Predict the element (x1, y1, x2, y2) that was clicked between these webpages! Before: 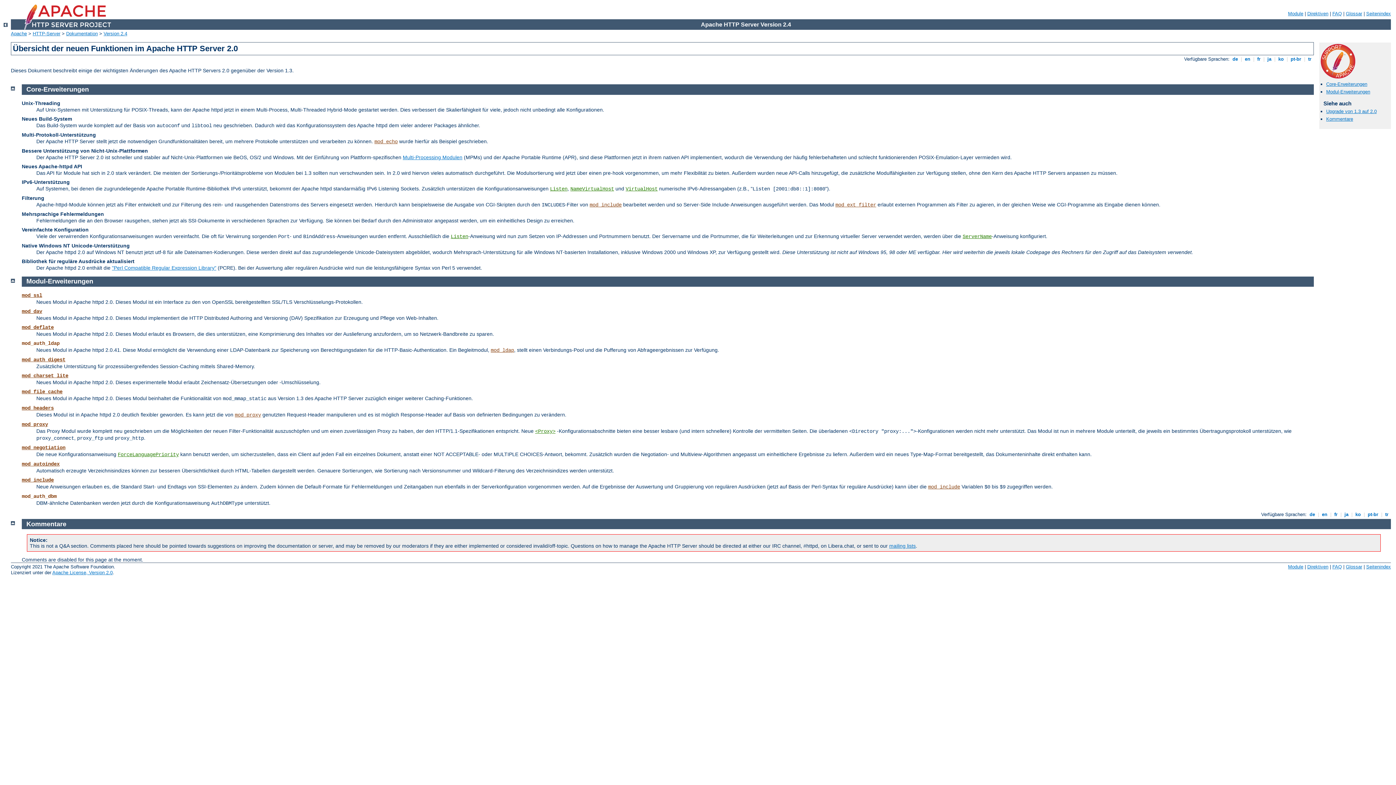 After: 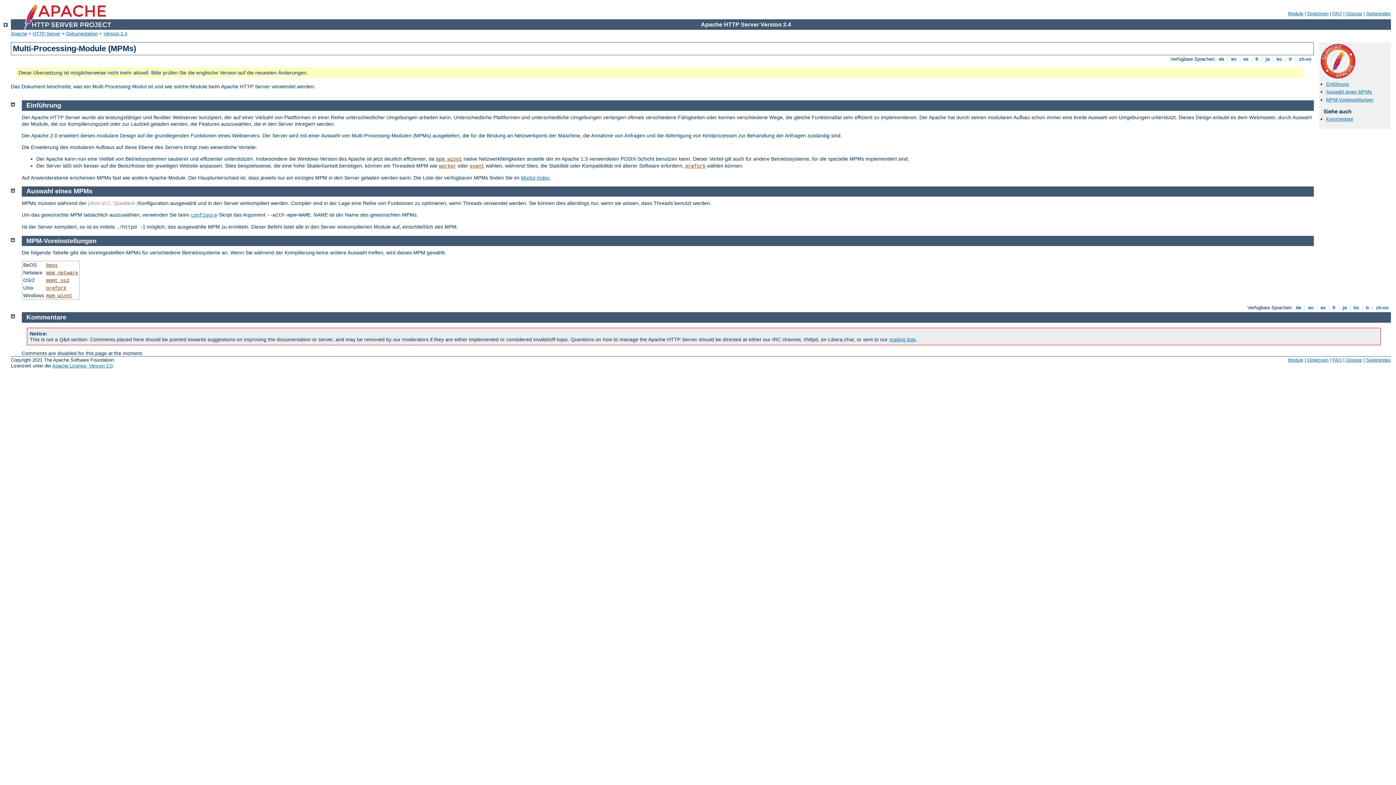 Action: label: Multi-Processing Modulen bbox: (402, 154, 462, 160)